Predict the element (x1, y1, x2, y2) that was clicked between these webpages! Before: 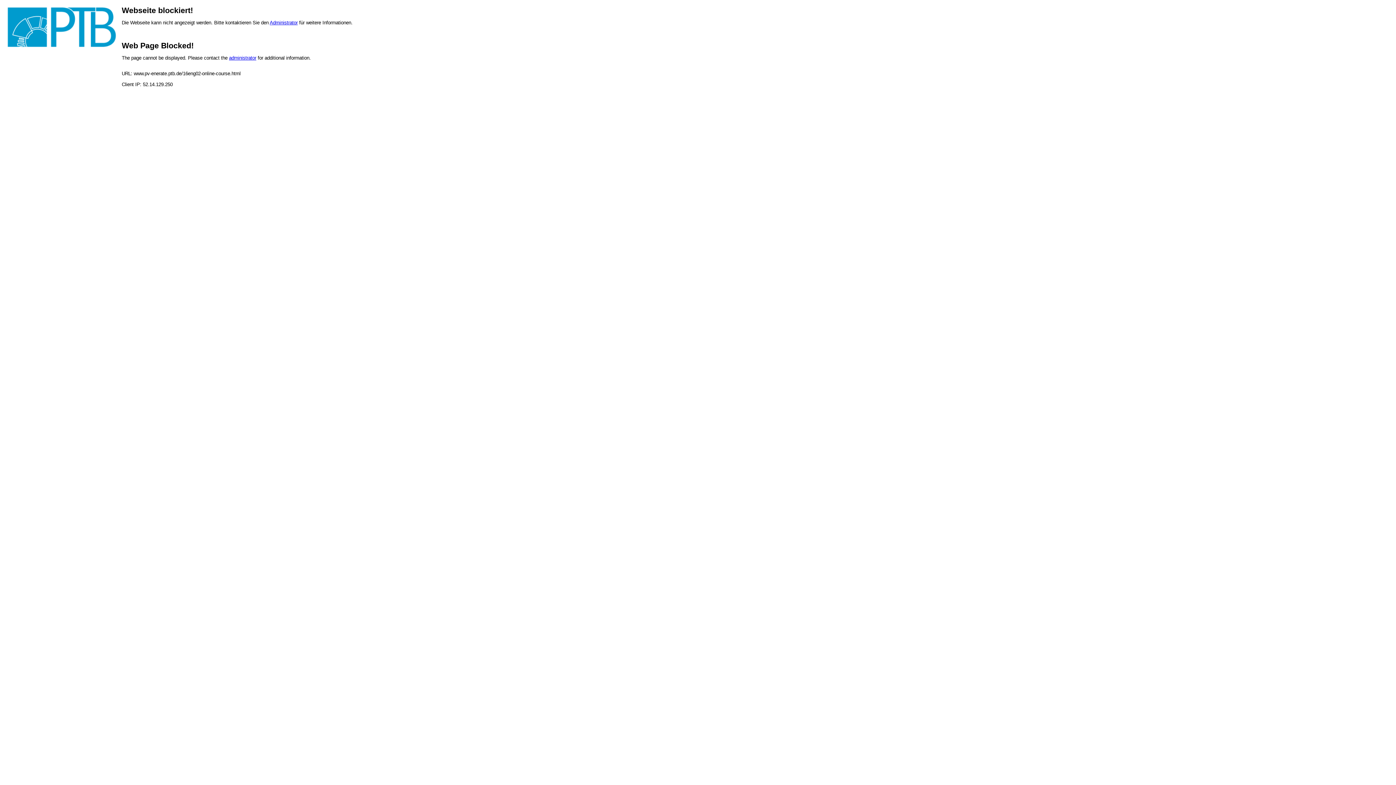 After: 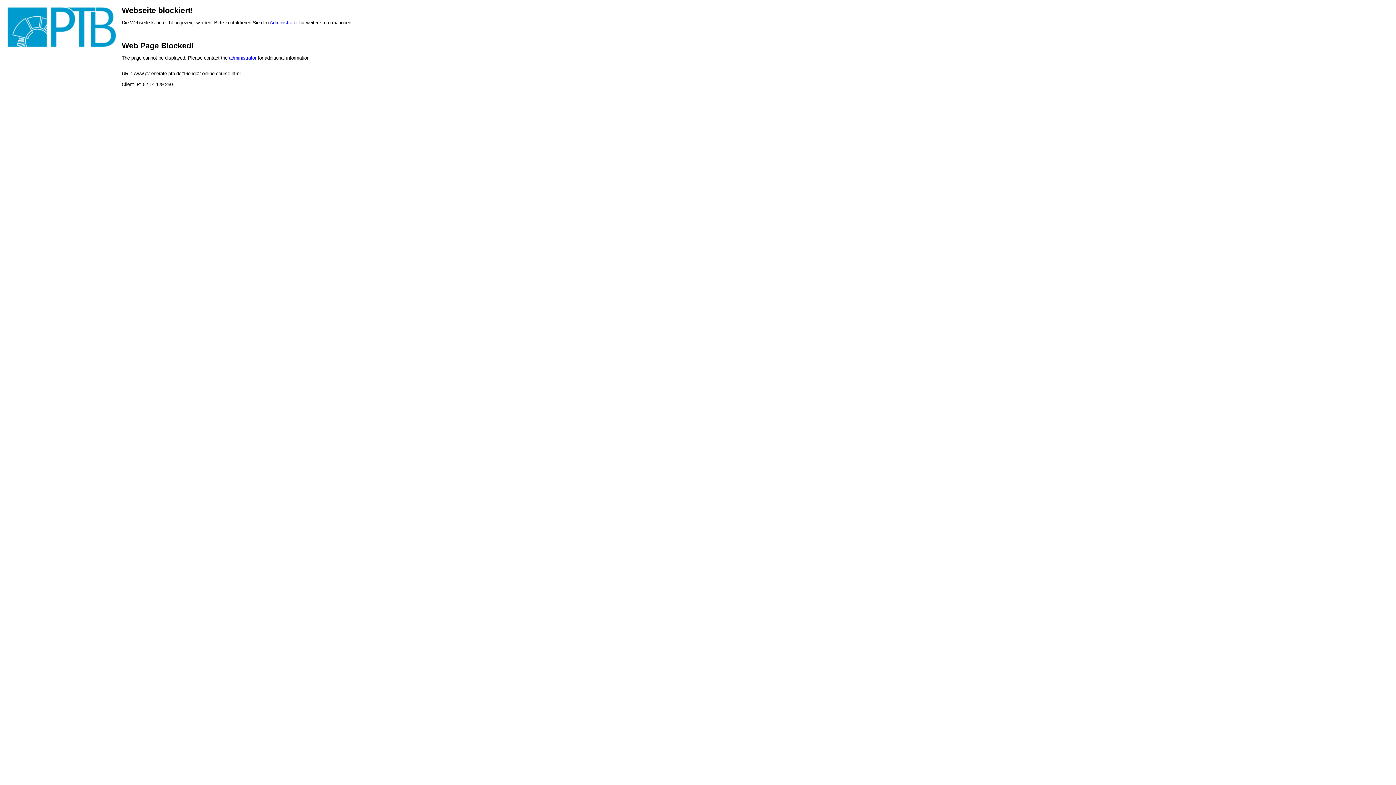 Action: bbox: (229, 55, 256, 60) label: administrator